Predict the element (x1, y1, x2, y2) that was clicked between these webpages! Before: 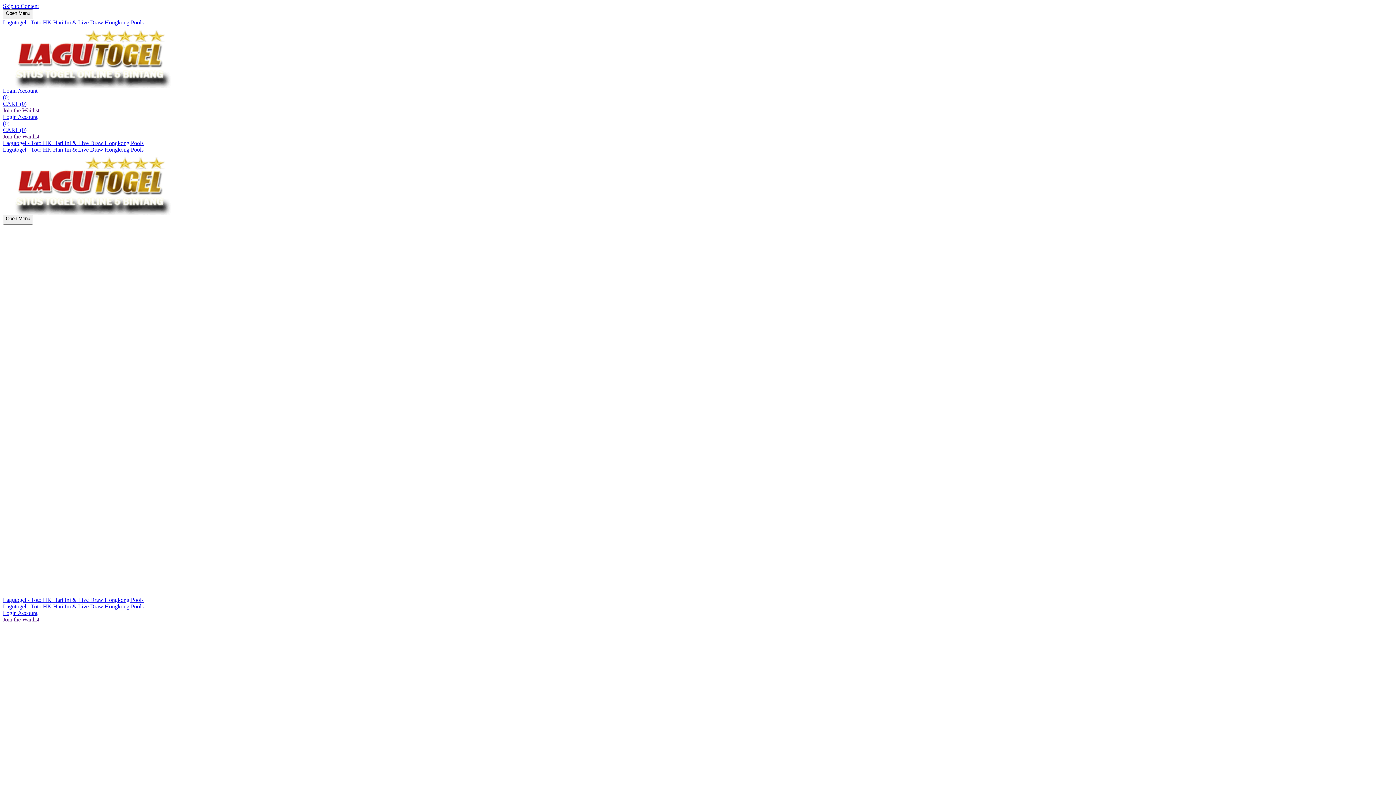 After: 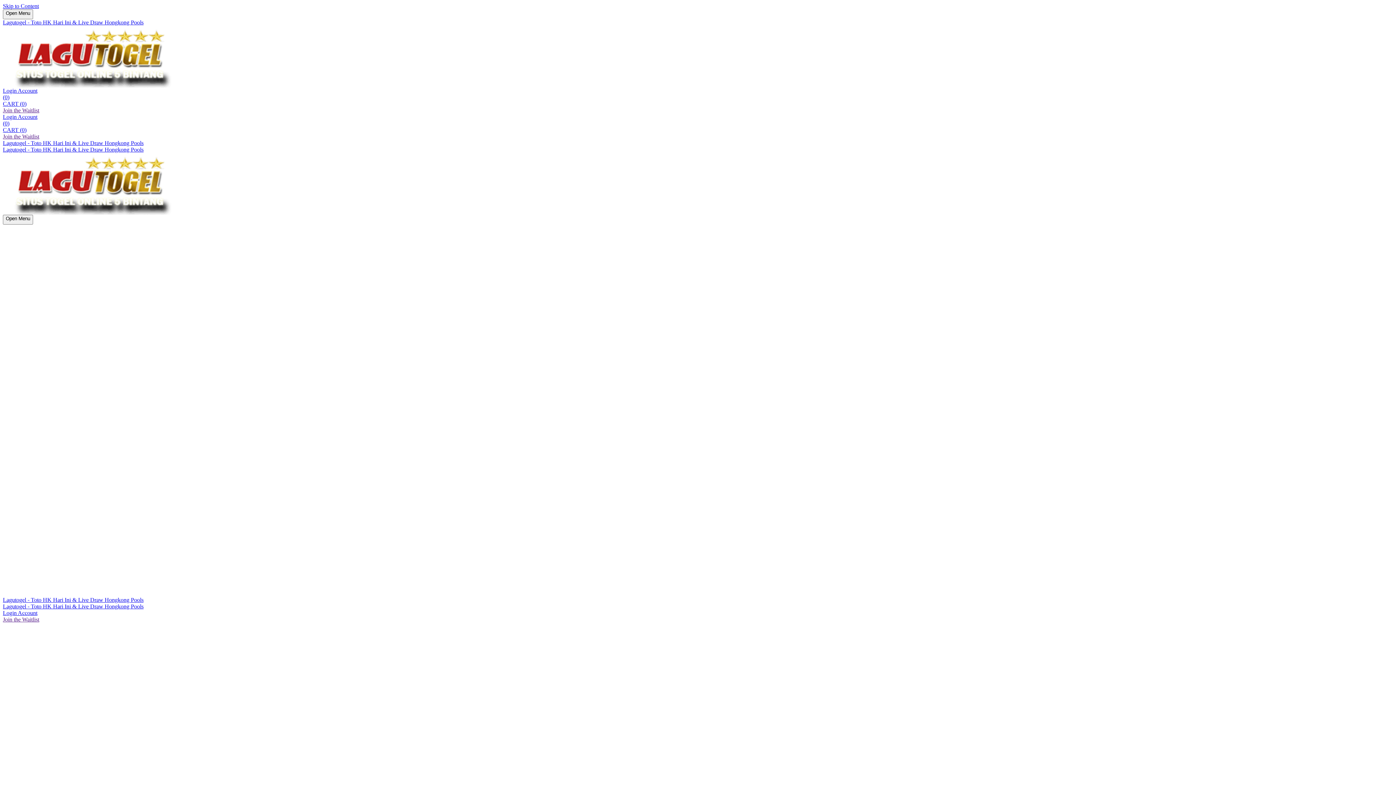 Action: label: Login Account bbox: (2, 610, 37, 616)